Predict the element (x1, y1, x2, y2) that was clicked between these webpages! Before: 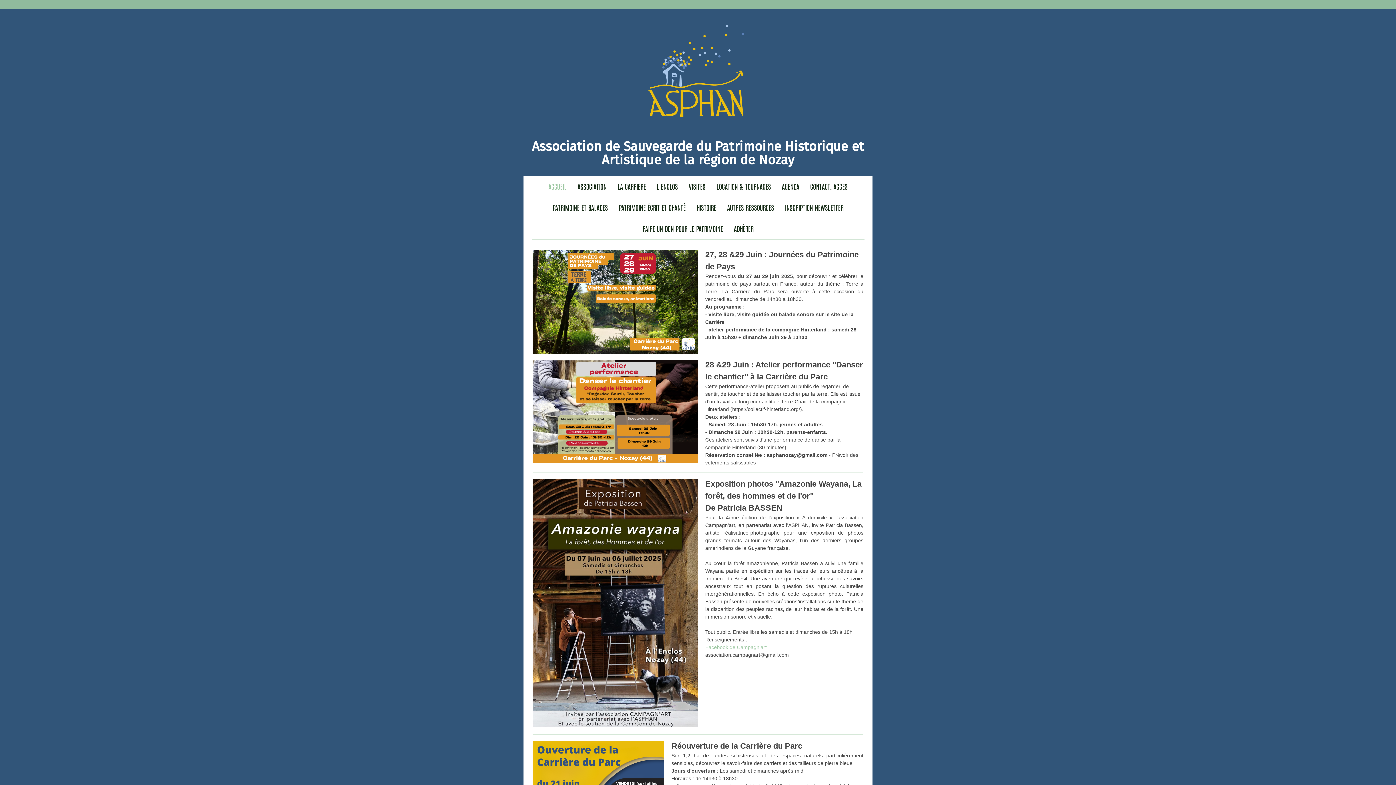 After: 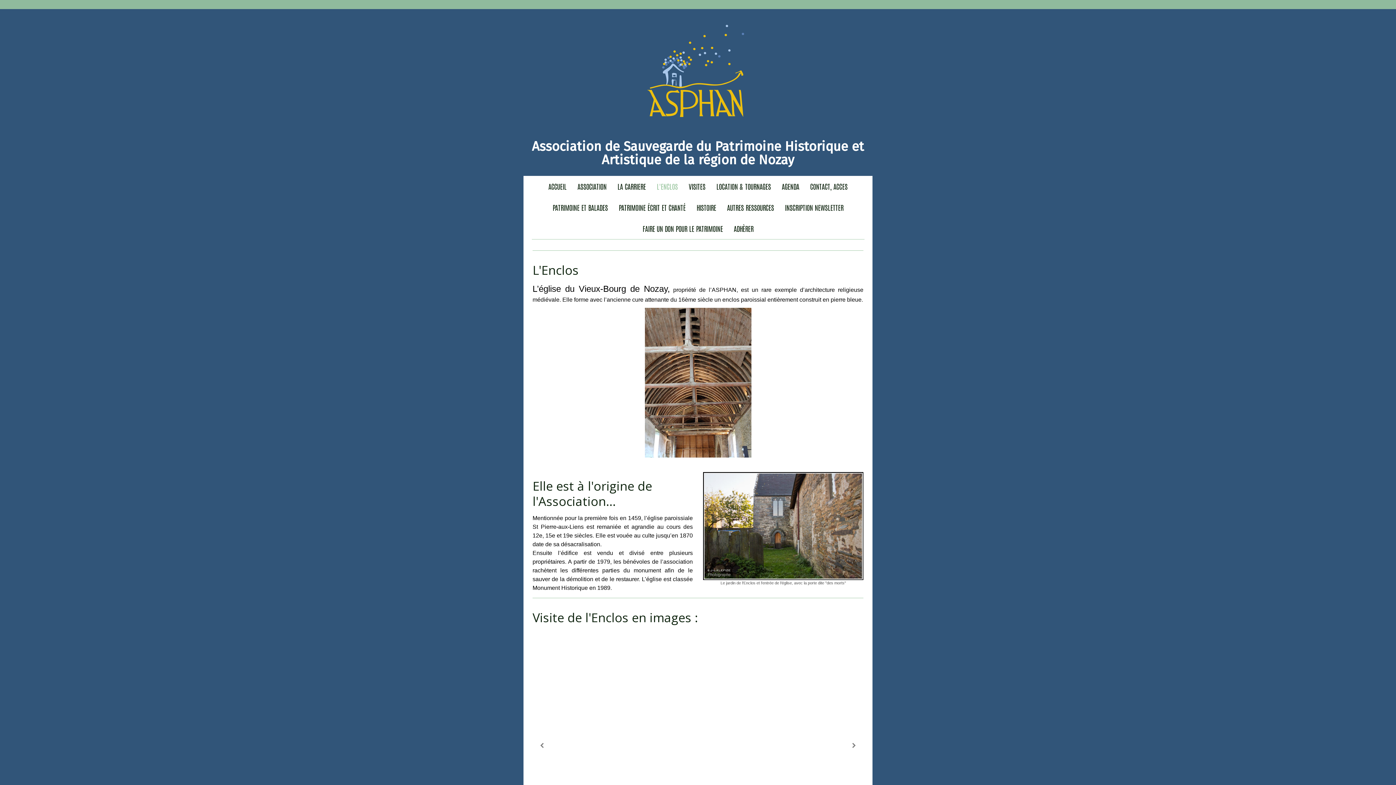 Action: label: L'ENCLOS bbox: (651, 176, 683, 197)